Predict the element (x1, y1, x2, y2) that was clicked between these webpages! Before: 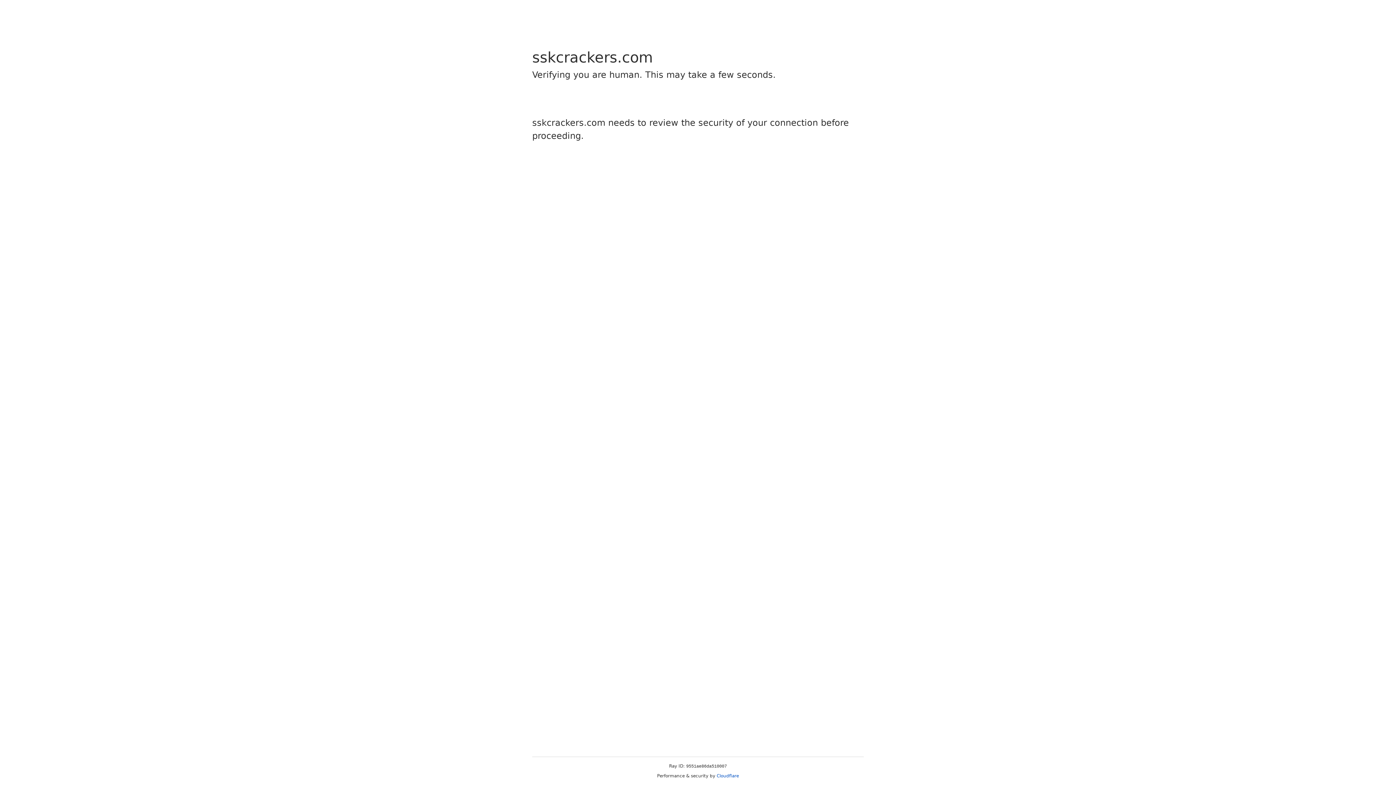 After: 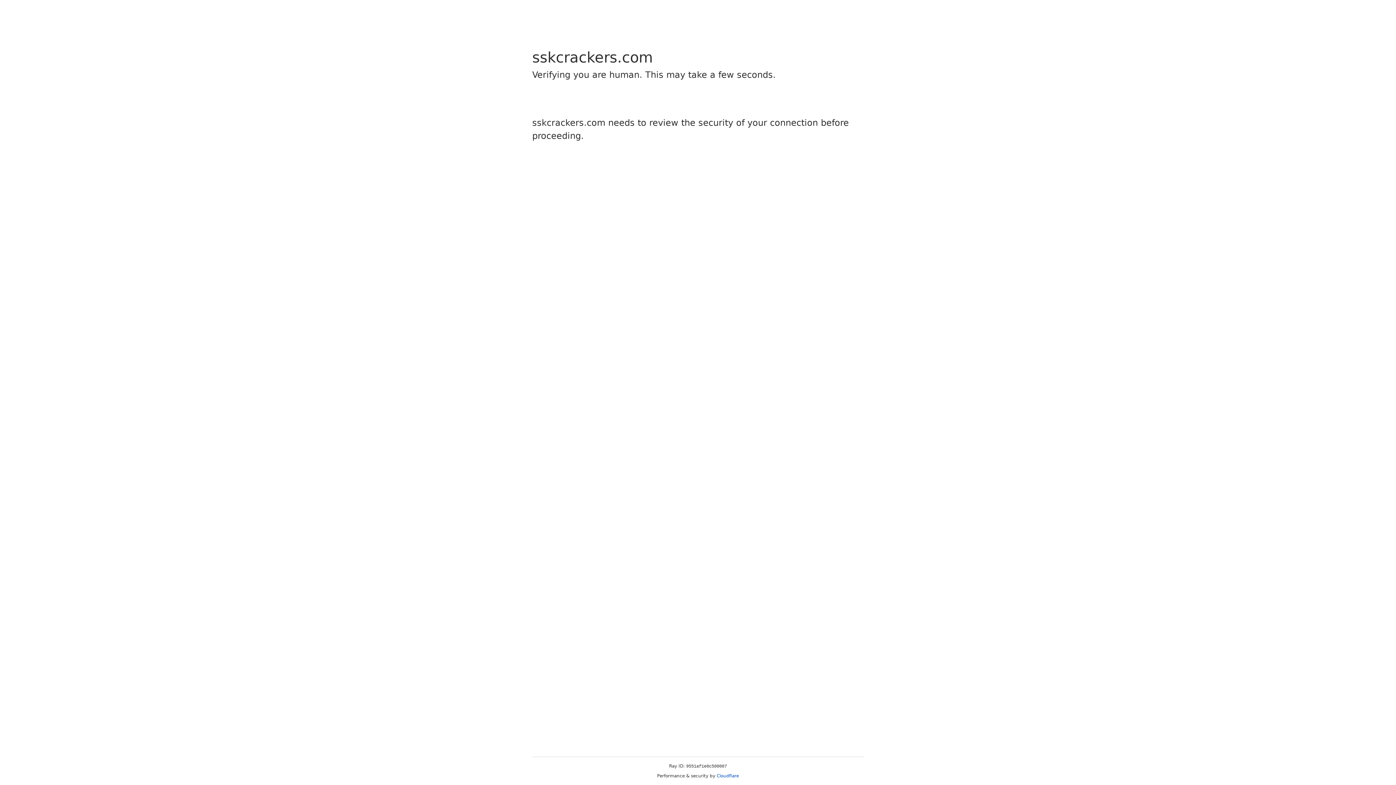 Action: bbox: (716, 773, 739, 778) label: Cloudflare